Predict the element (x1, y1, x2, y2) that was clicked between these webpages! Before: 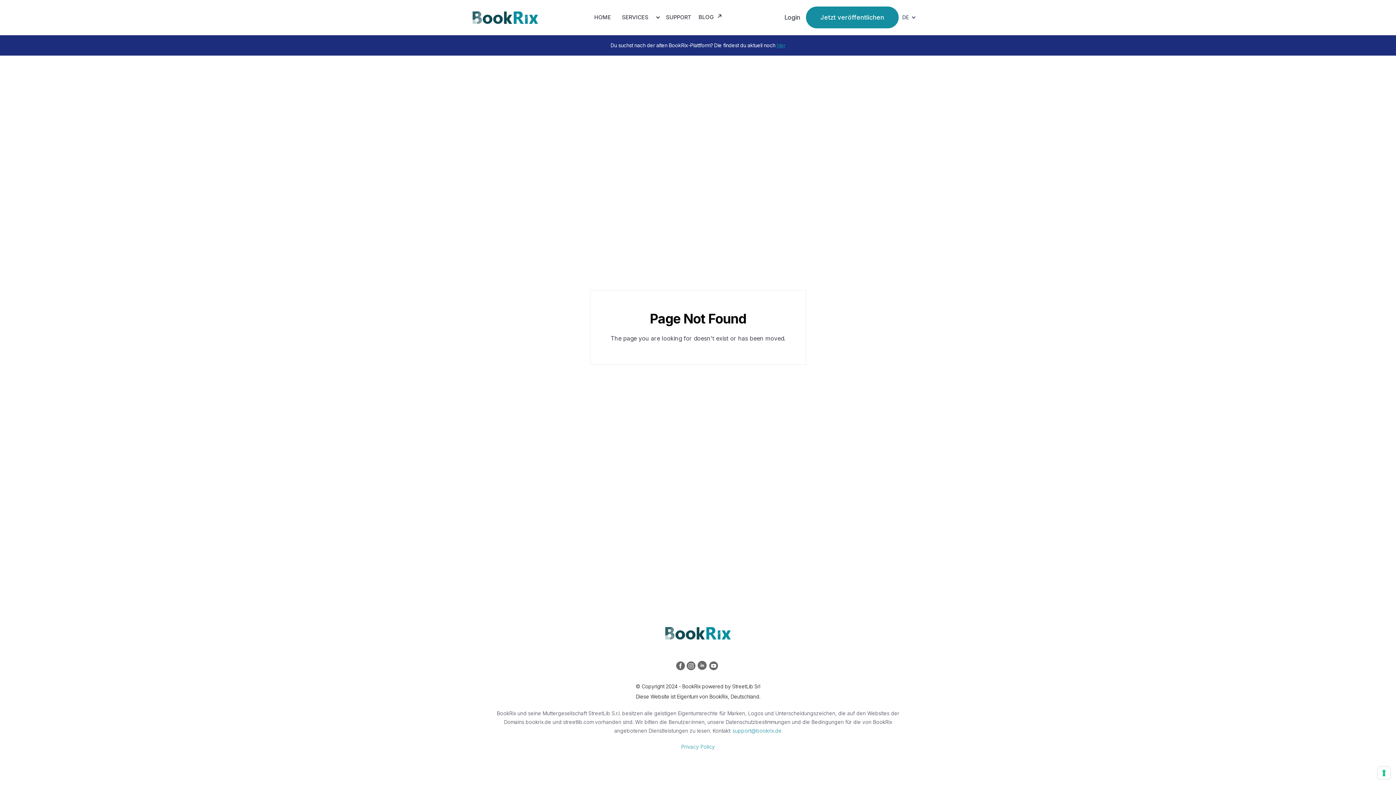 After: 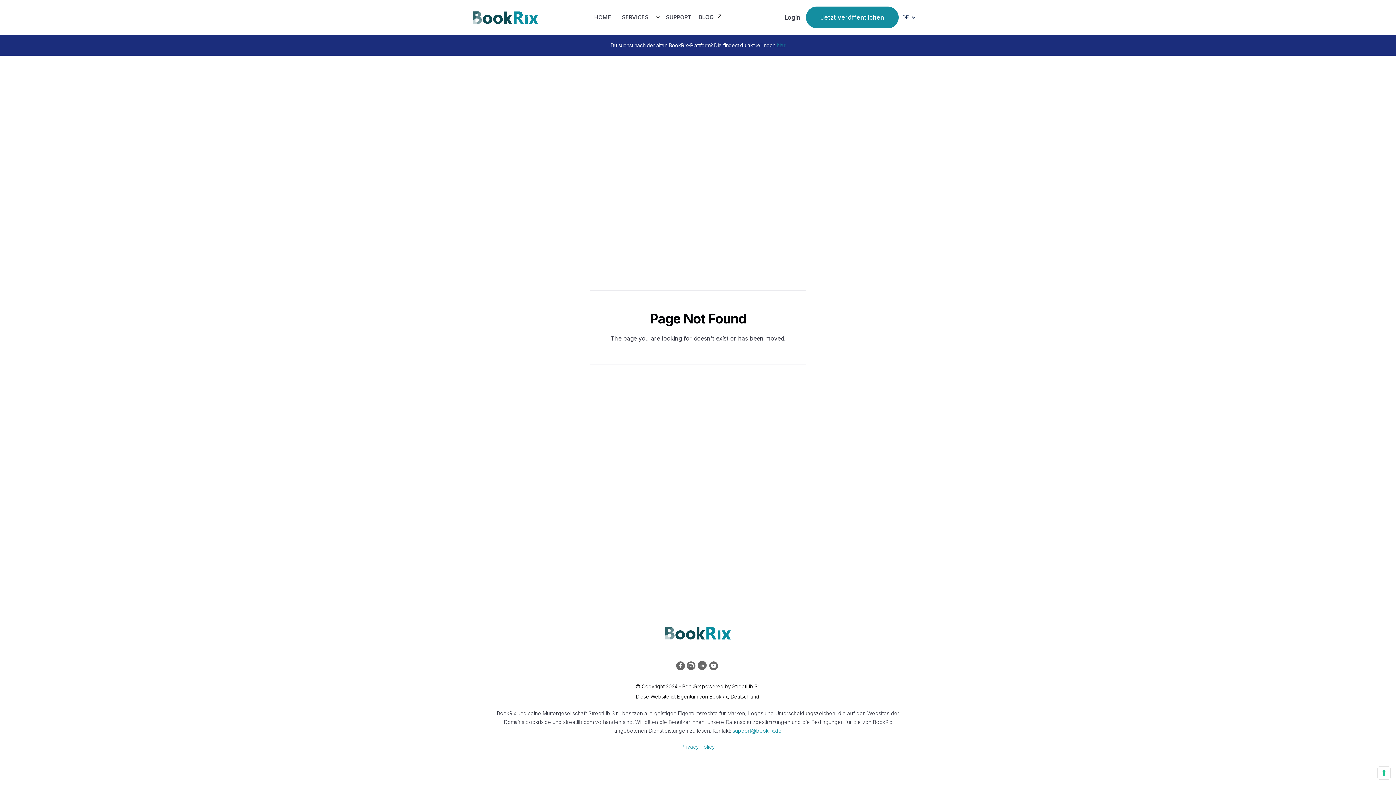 Action: bbox: (662, 9, 695, 25) label: SUPPORT